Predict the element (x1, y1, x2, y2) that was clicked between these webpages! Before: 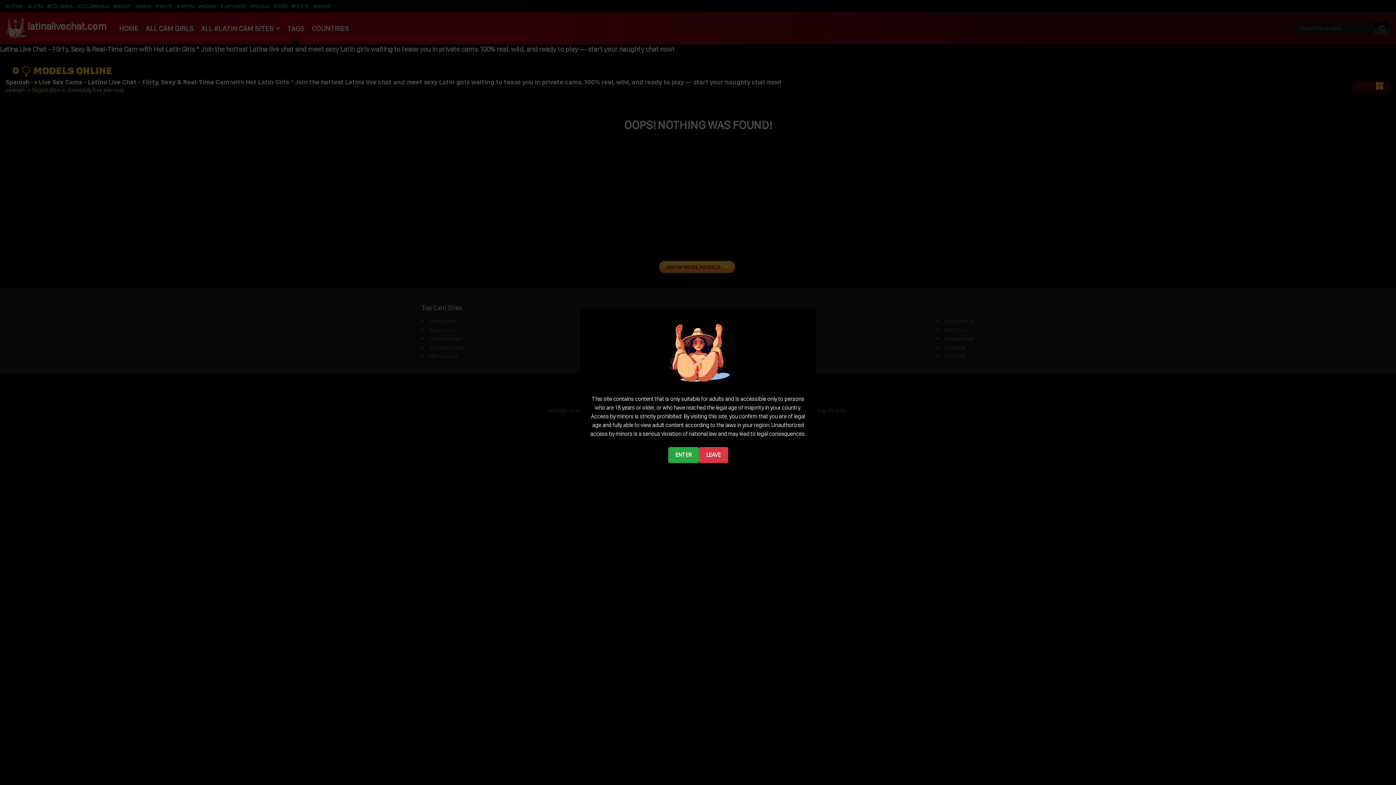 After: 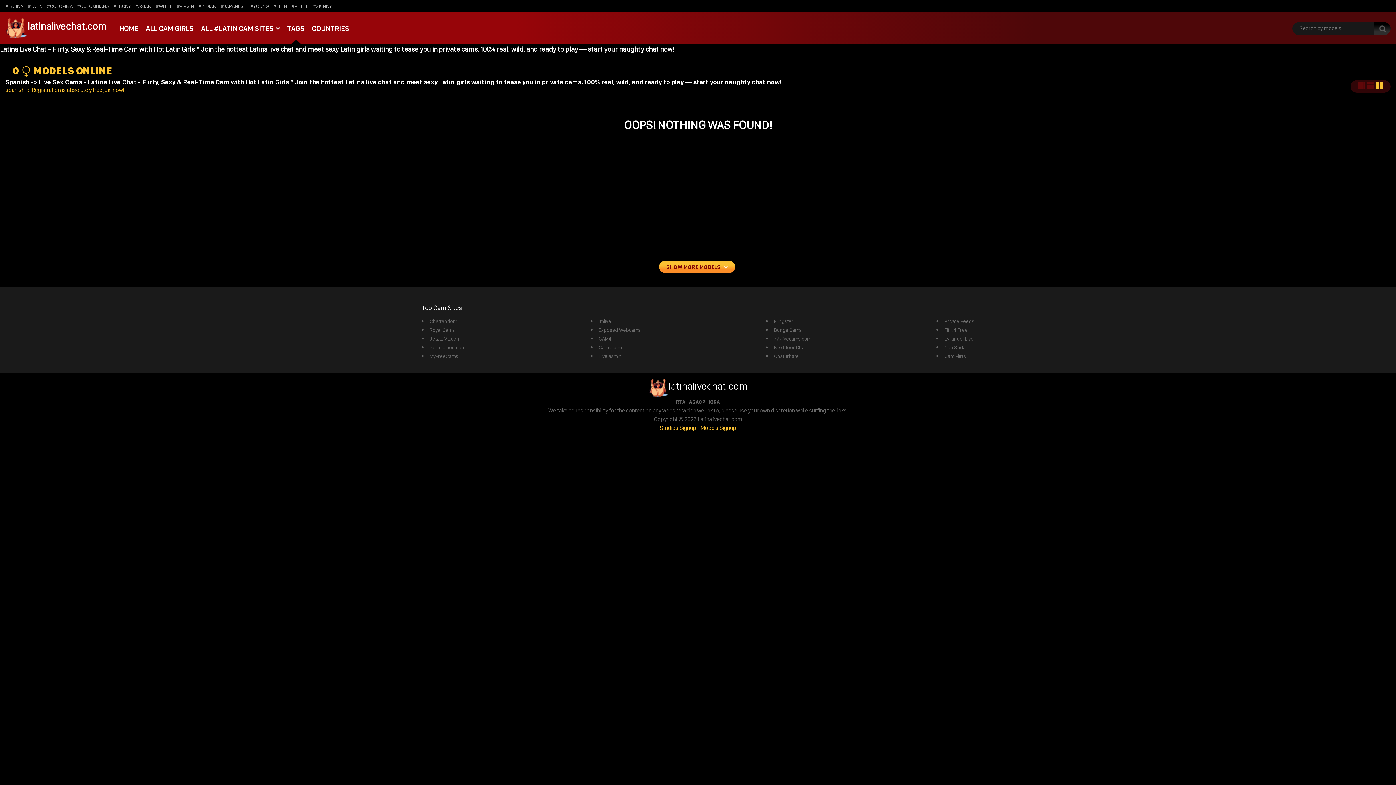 Action: label: ENTER bbox: (668, 447, 699, 463)